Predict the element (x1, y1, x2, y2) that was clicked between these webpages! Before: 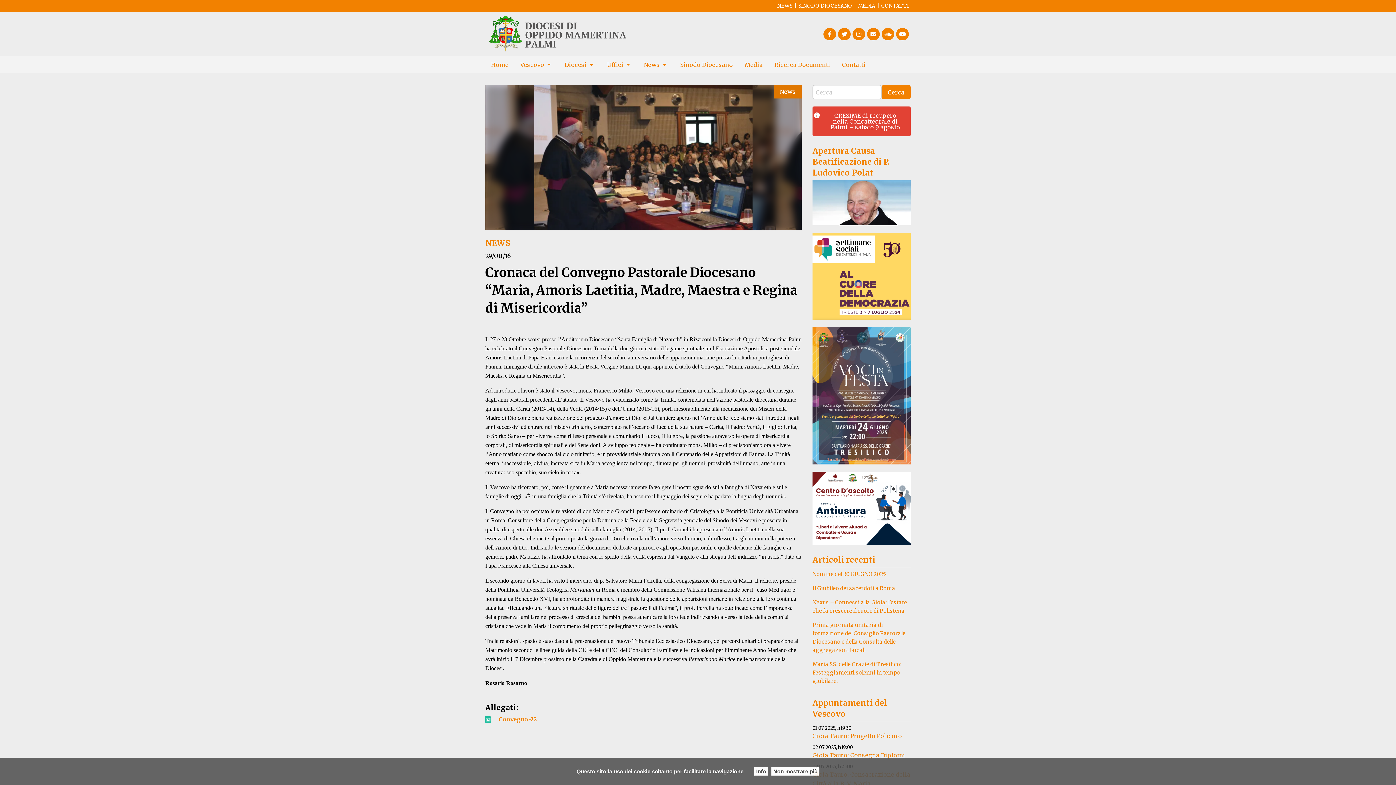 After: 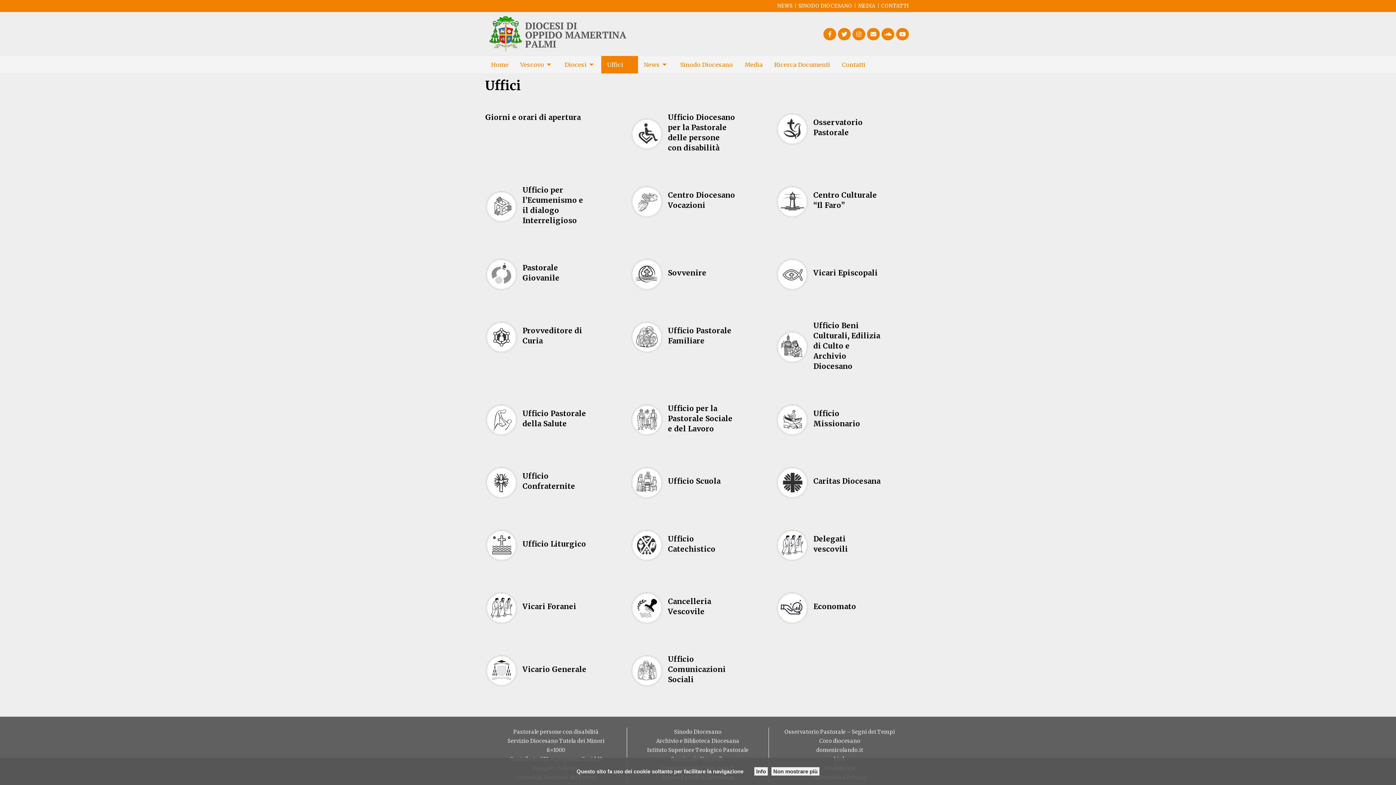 Action: label: Uffici bbox: (607, 61, 632, 67)